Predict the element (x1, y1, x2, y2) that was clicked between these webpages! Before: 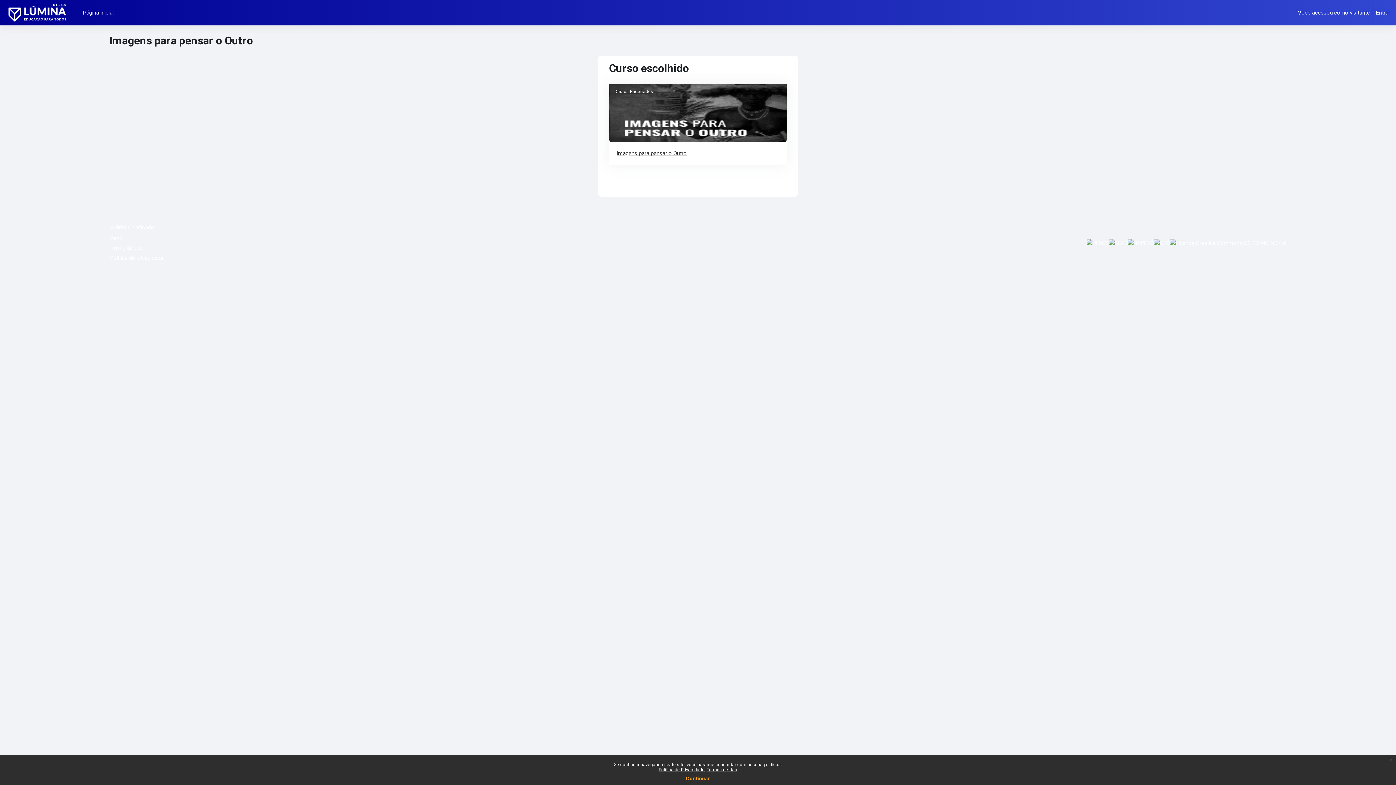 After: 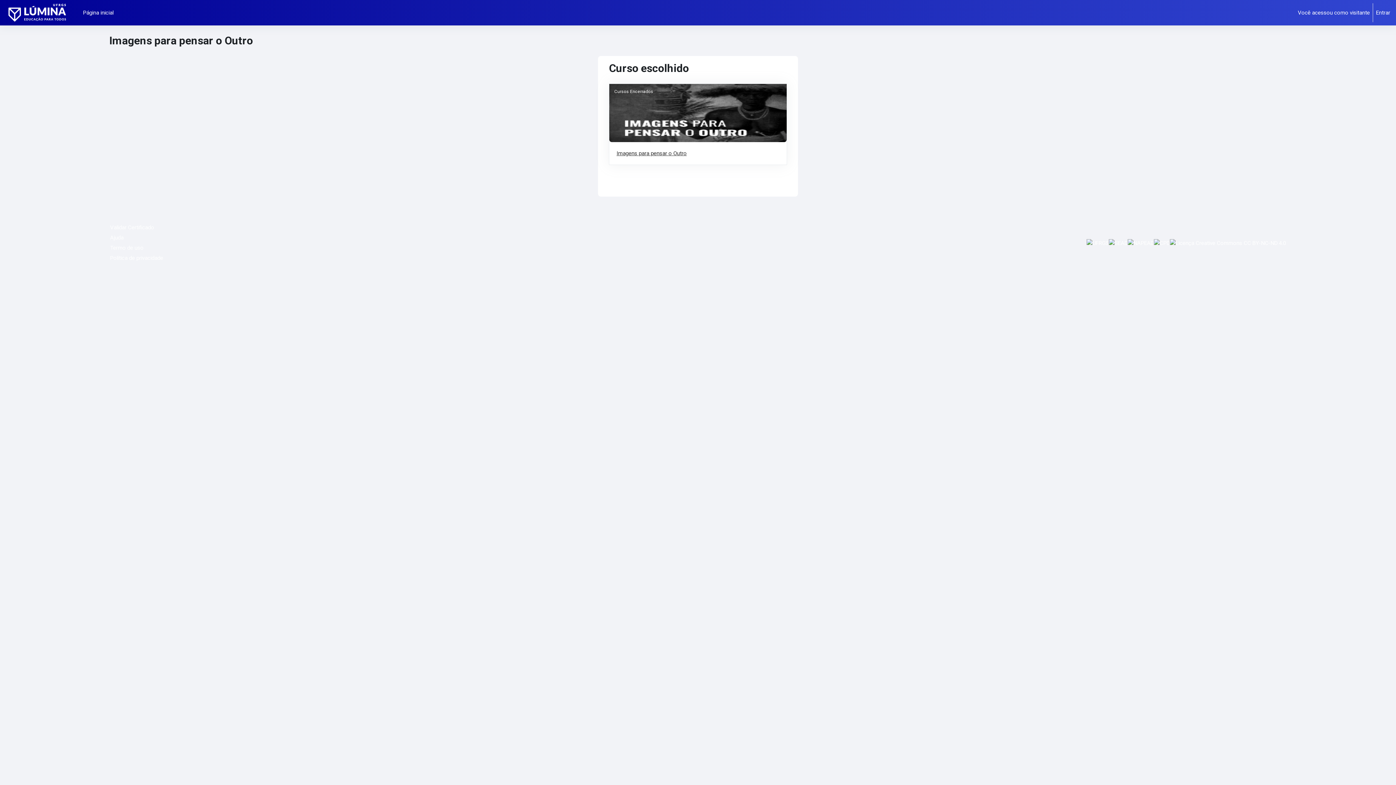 Action: label: x bbox: (1386, 755, 1396, 765)